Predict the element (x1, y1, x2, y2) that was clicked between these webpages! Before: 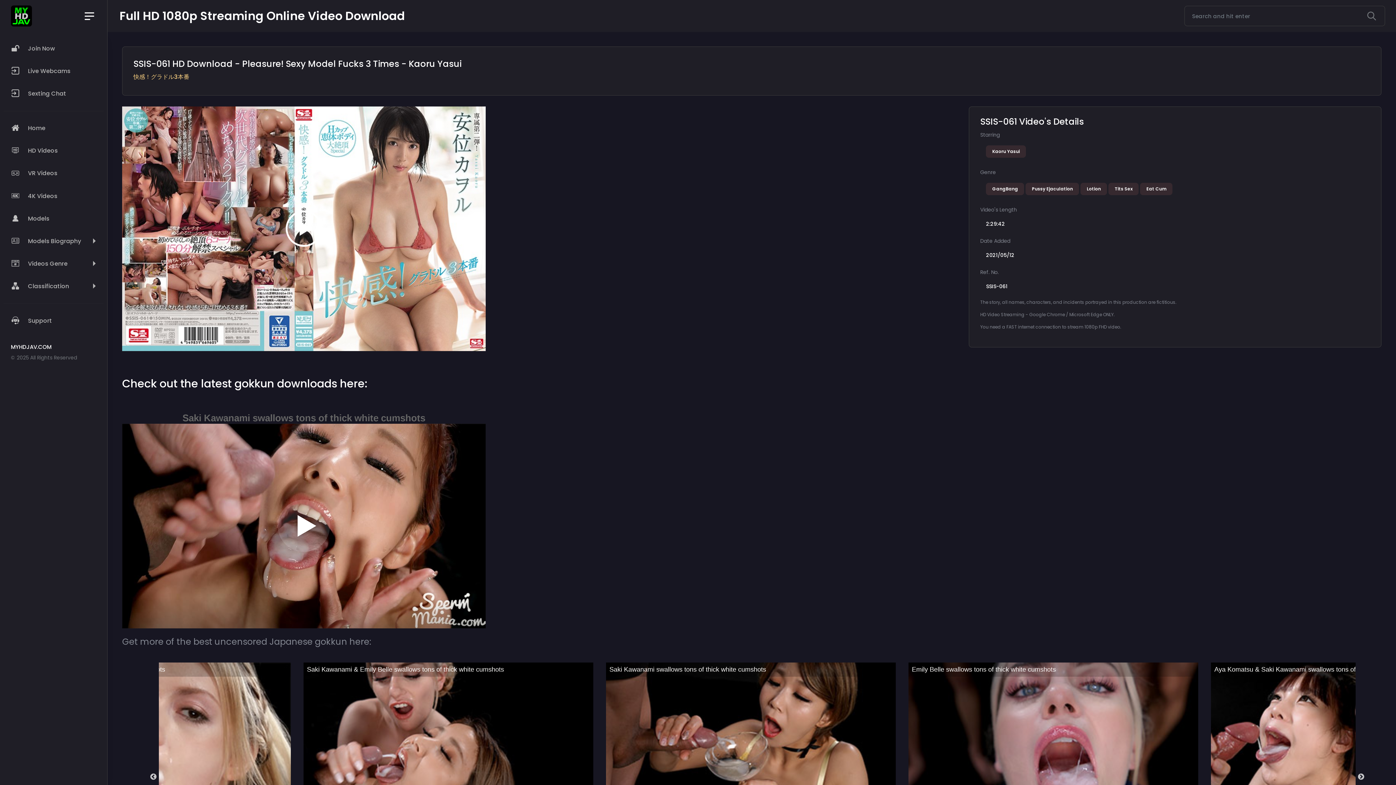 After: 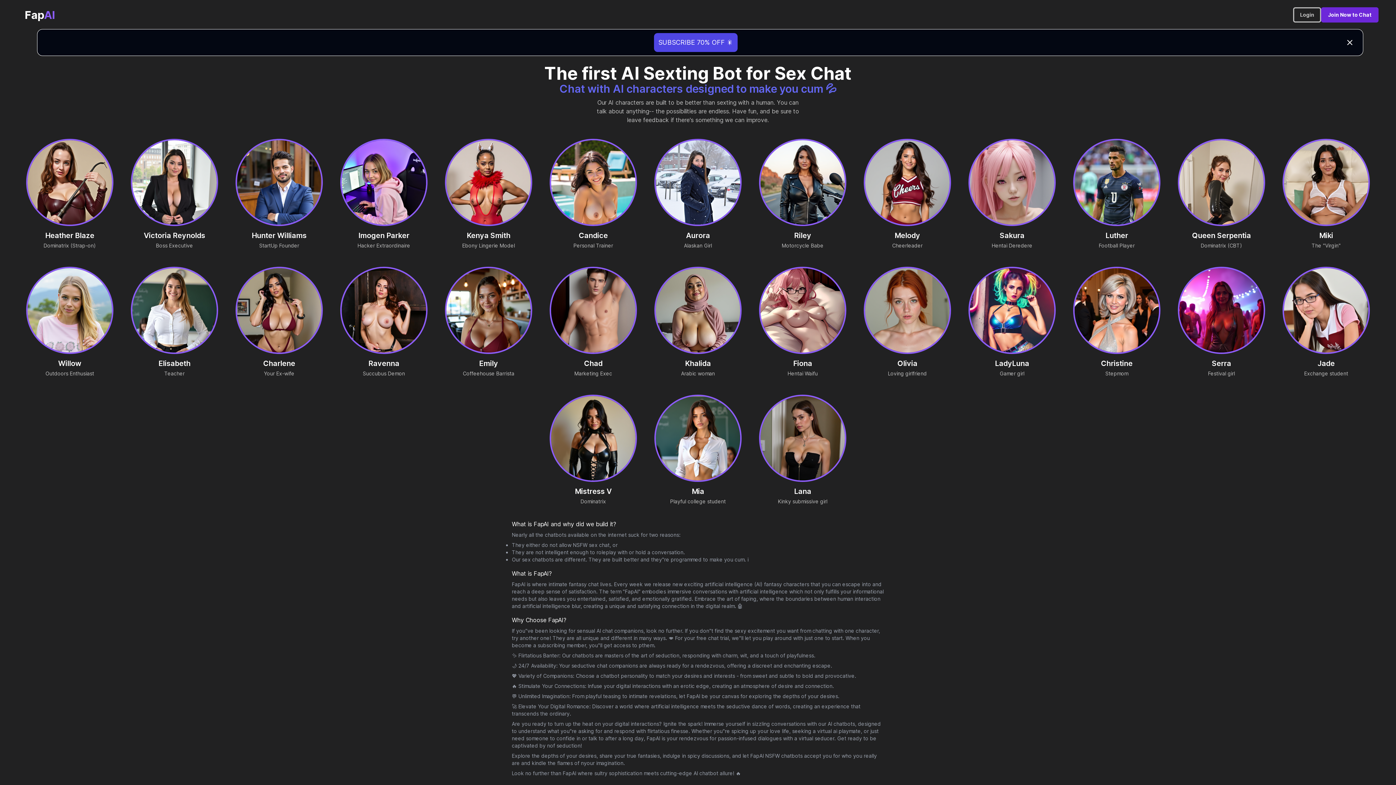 Action: bbox: (3, 82, 103, 105) label:  Sexting Chat